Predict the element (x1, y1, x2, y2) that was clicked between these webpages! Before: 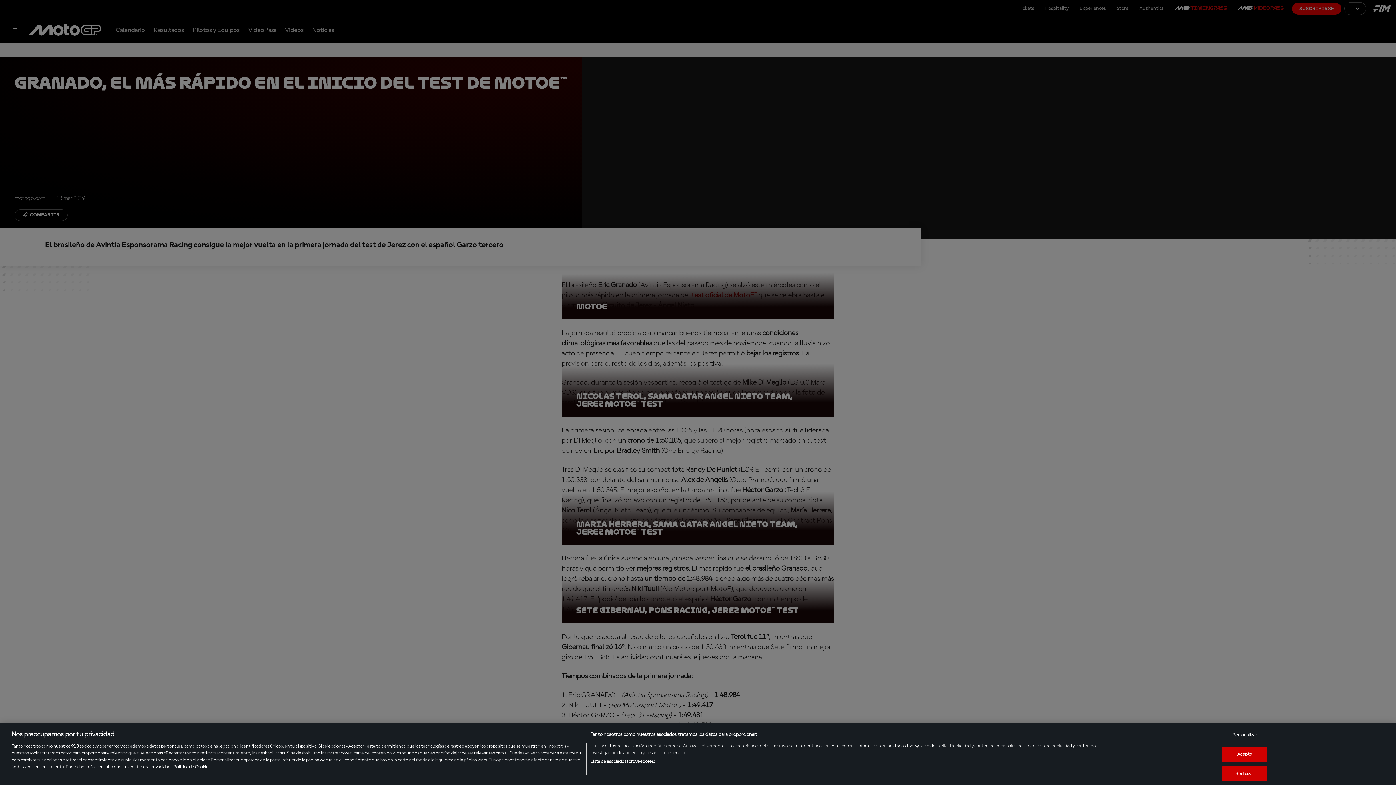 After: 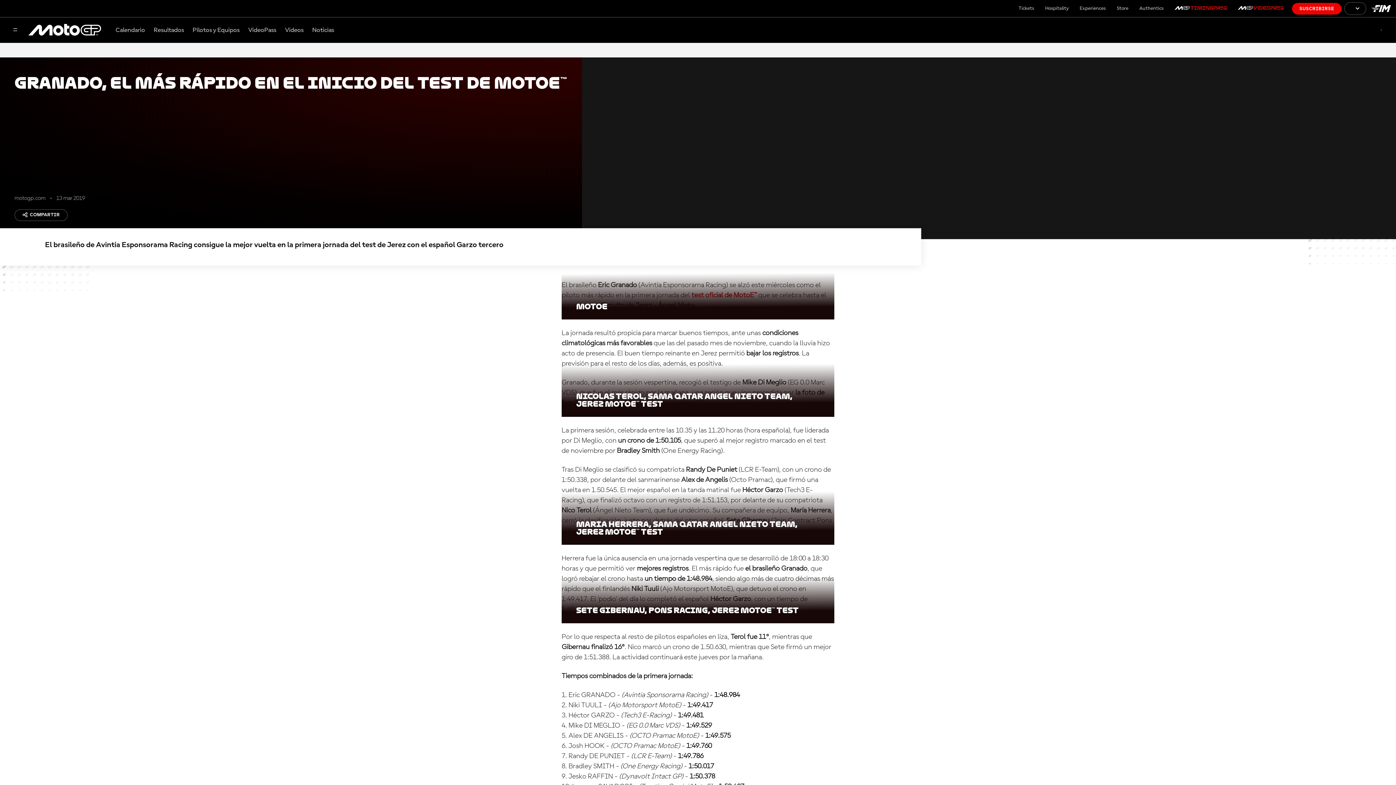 Action: bbox: (1222, 747, 1267, 762) label: Acepto